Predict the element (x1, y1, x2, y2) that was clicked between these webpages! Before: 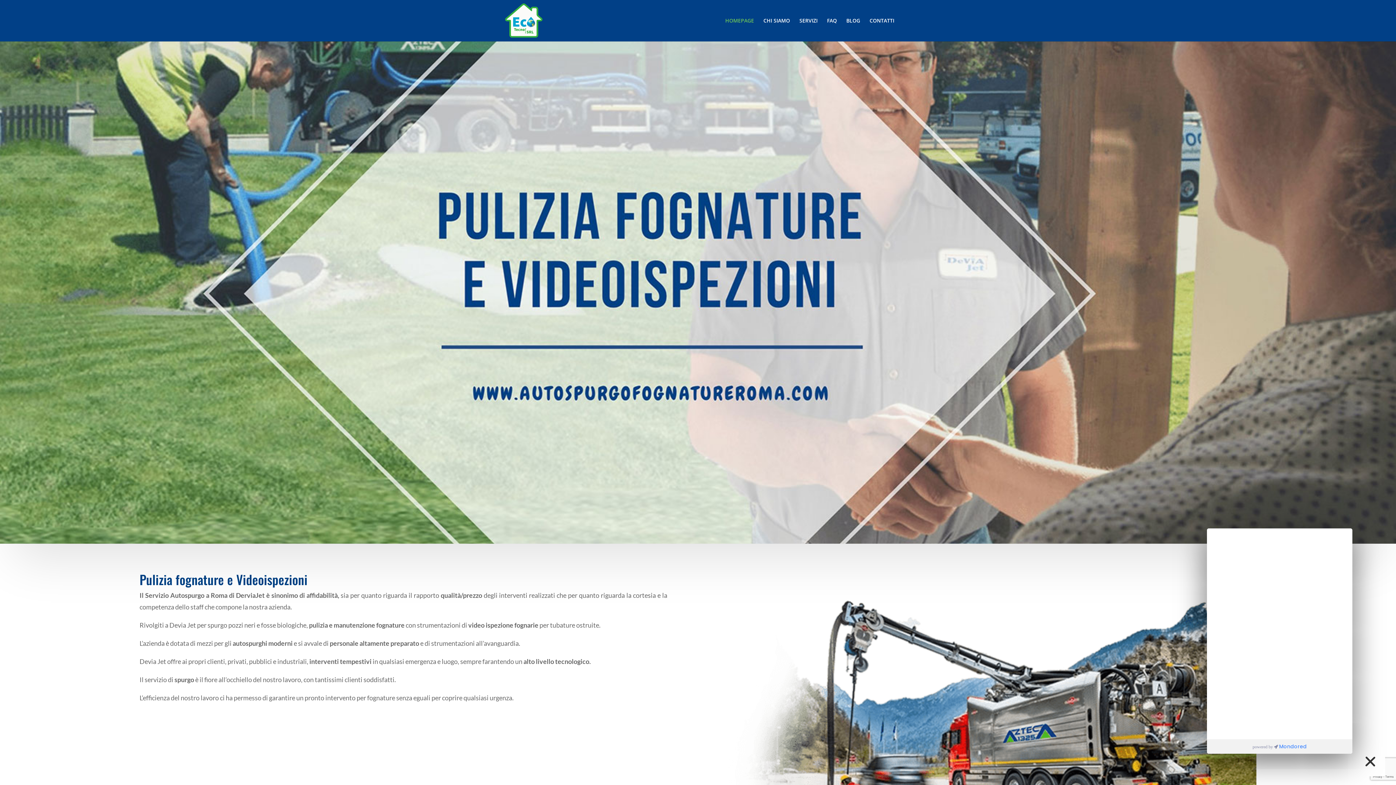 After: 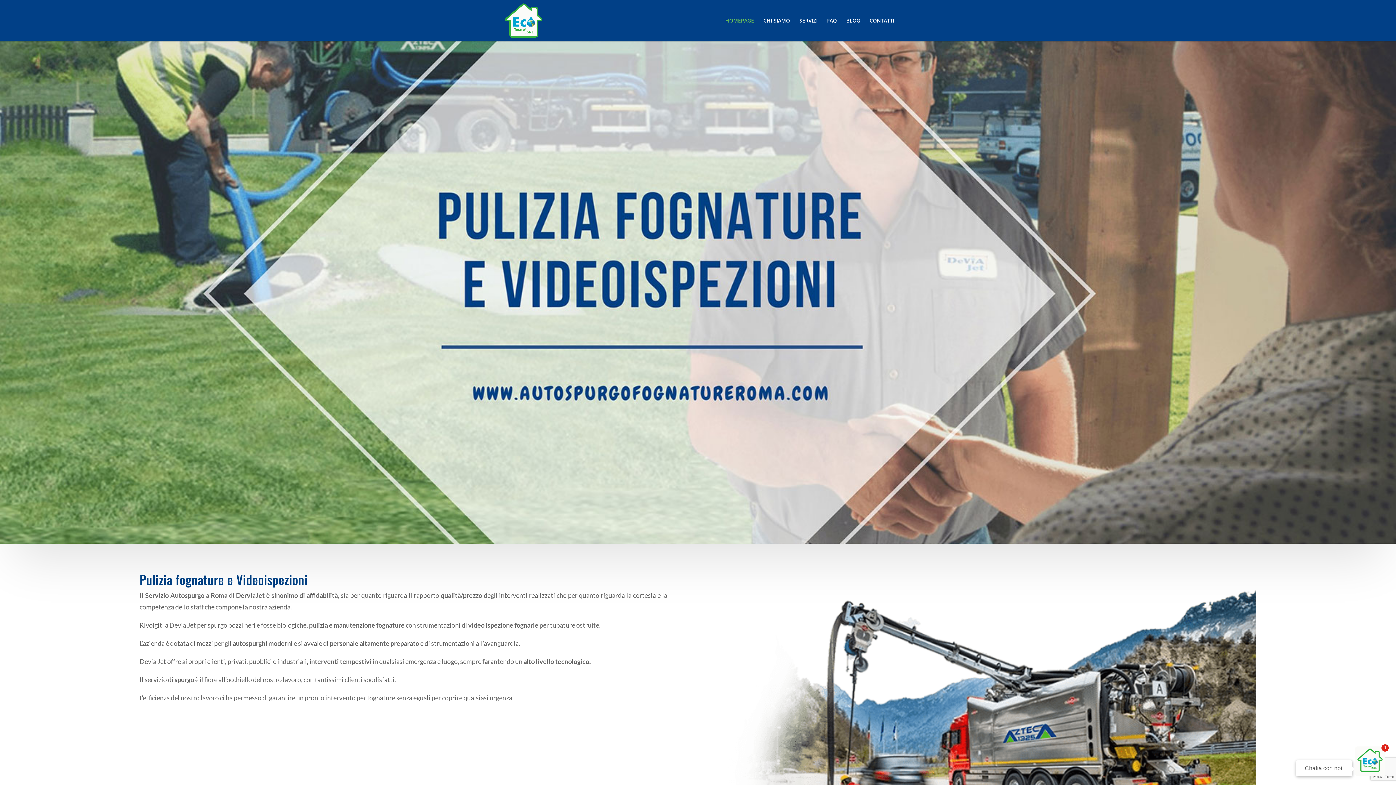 Action: label: HOMEPAGE bbox: (725, 18, 754, 41)